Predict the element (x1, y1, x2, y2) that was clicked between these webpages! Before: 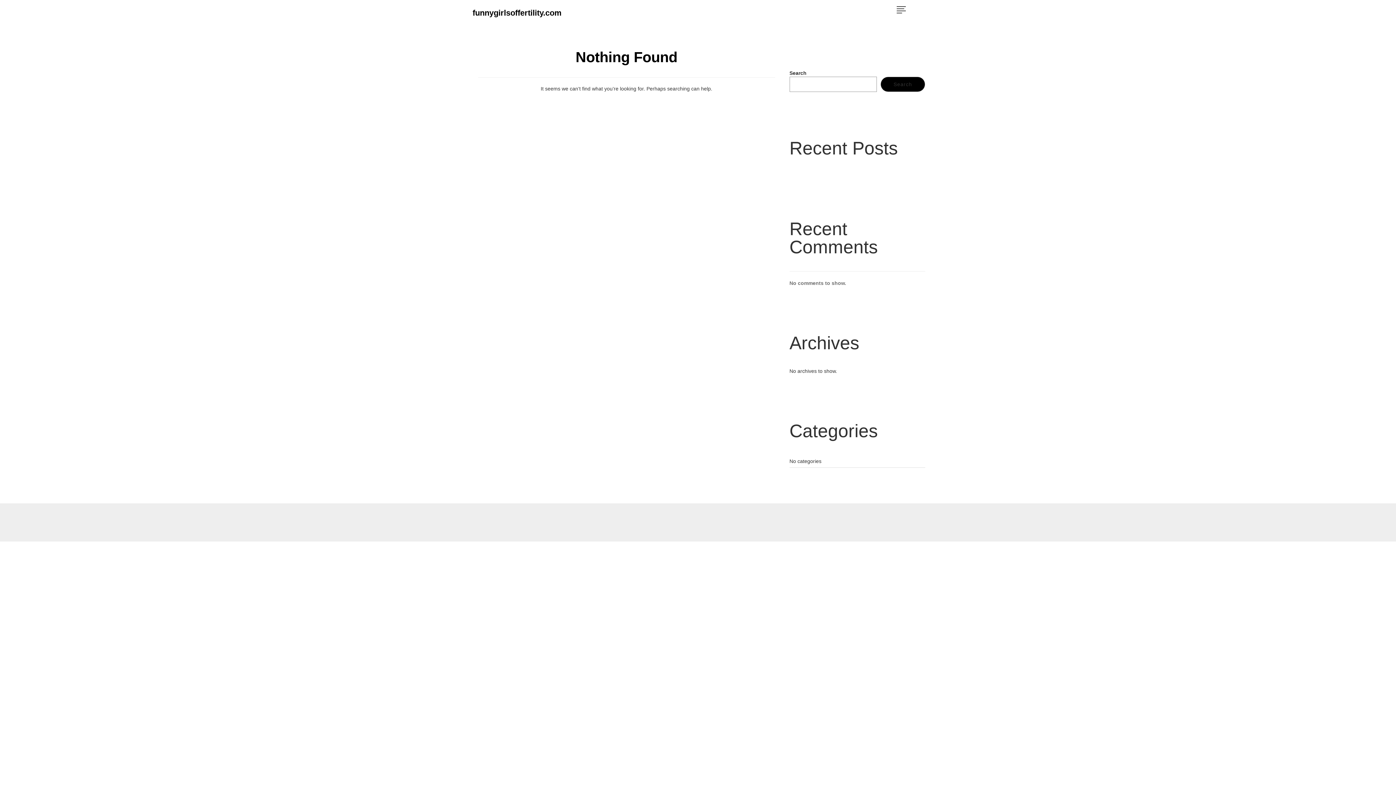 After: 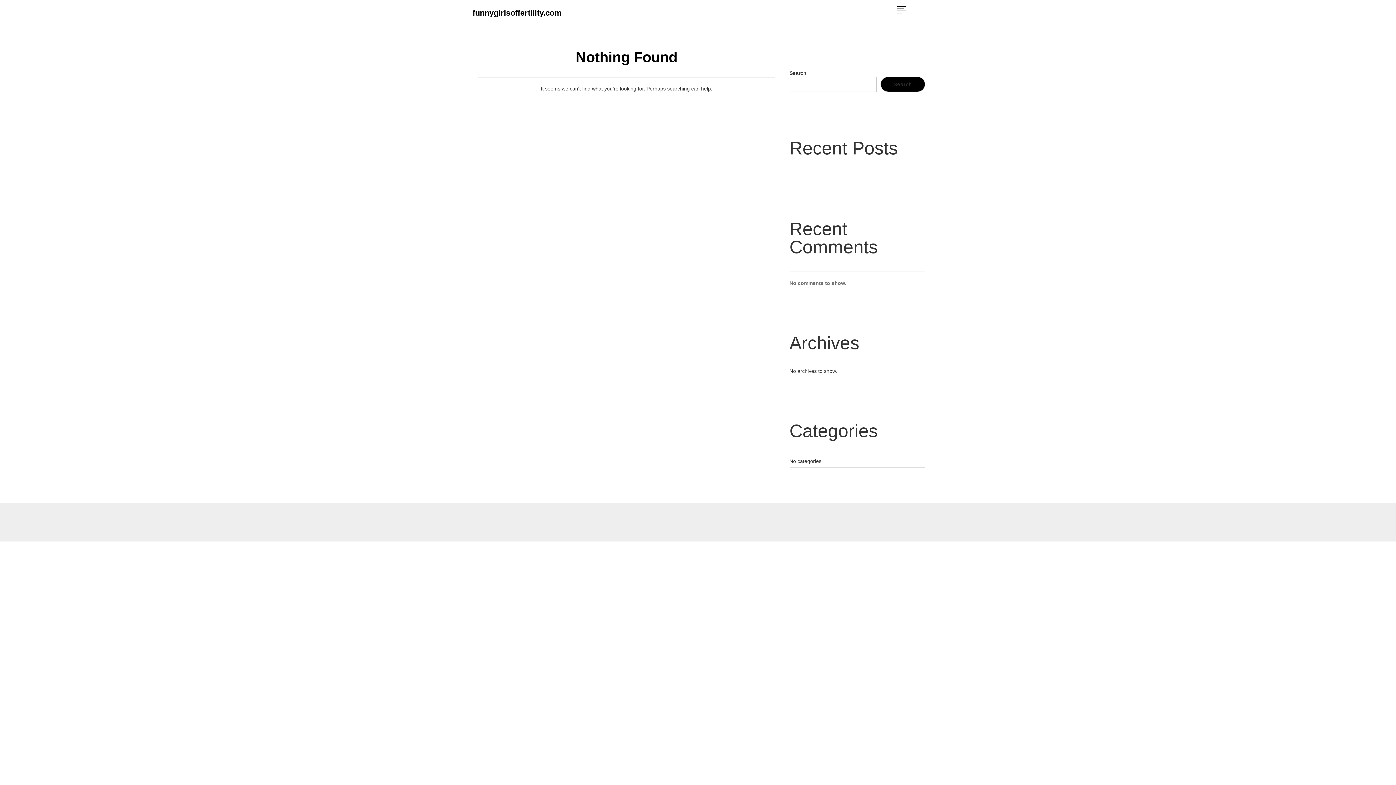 Action: label: funnygirlsoffertility.com bbox: (472, 8, 561, 17)